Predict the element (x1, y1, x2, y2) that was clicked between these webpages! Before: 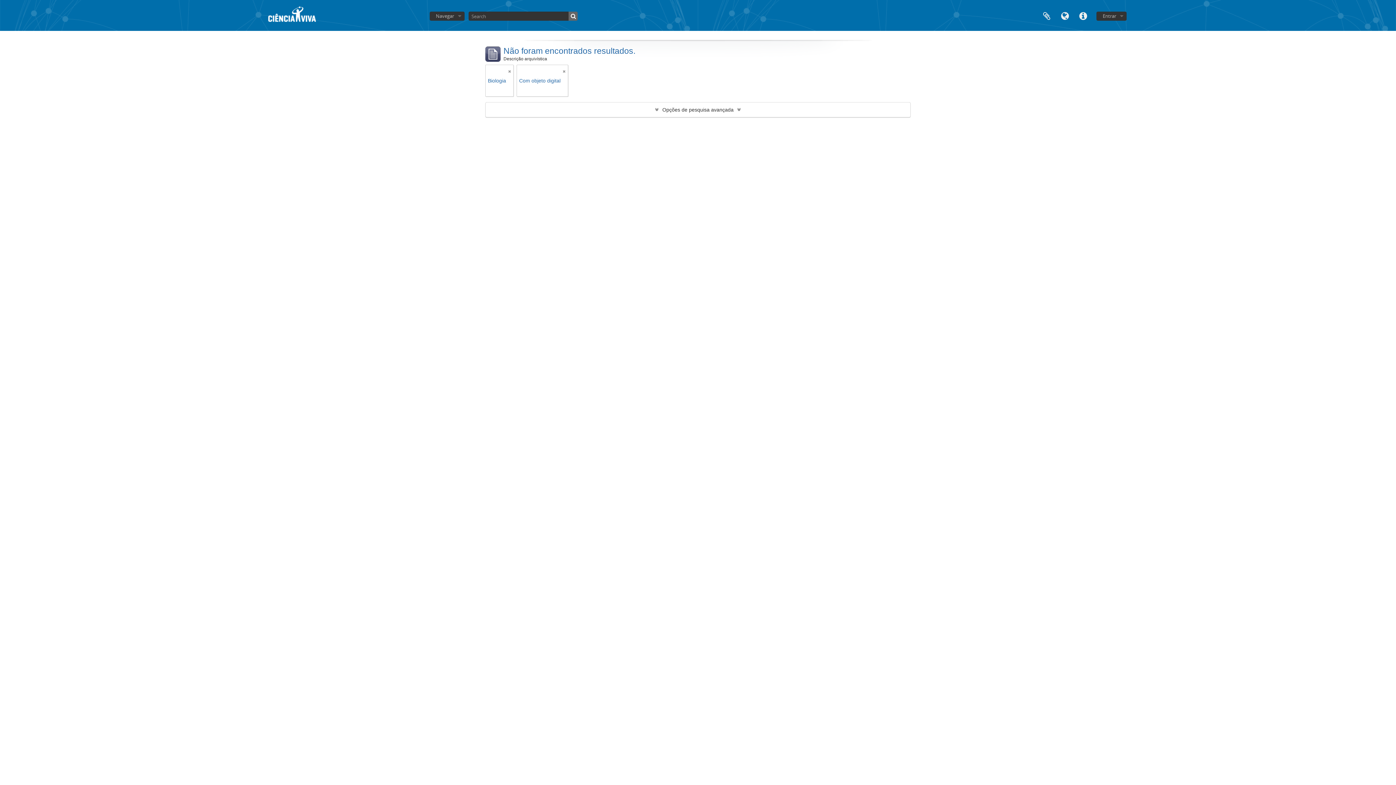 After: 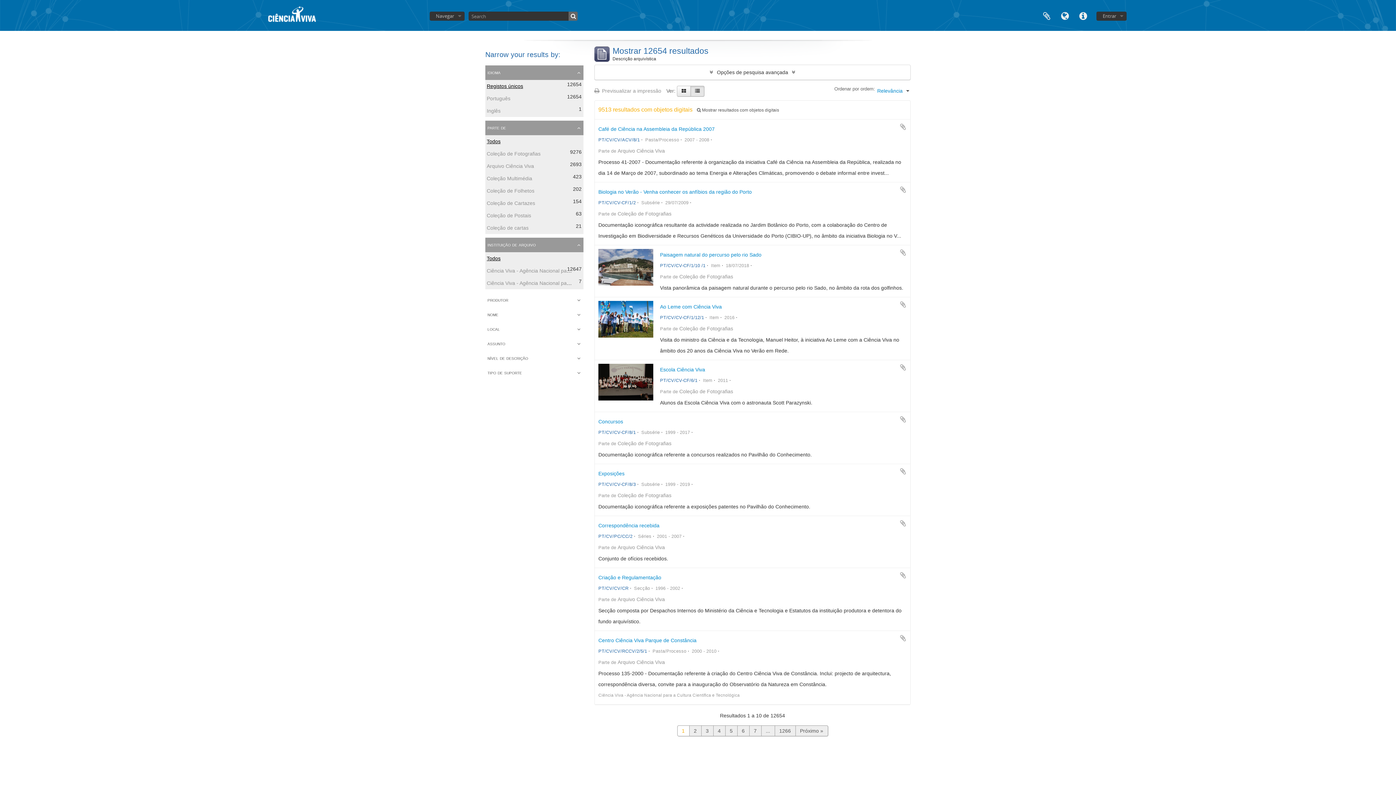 Action: bbox: (568, 11, 577, 20)